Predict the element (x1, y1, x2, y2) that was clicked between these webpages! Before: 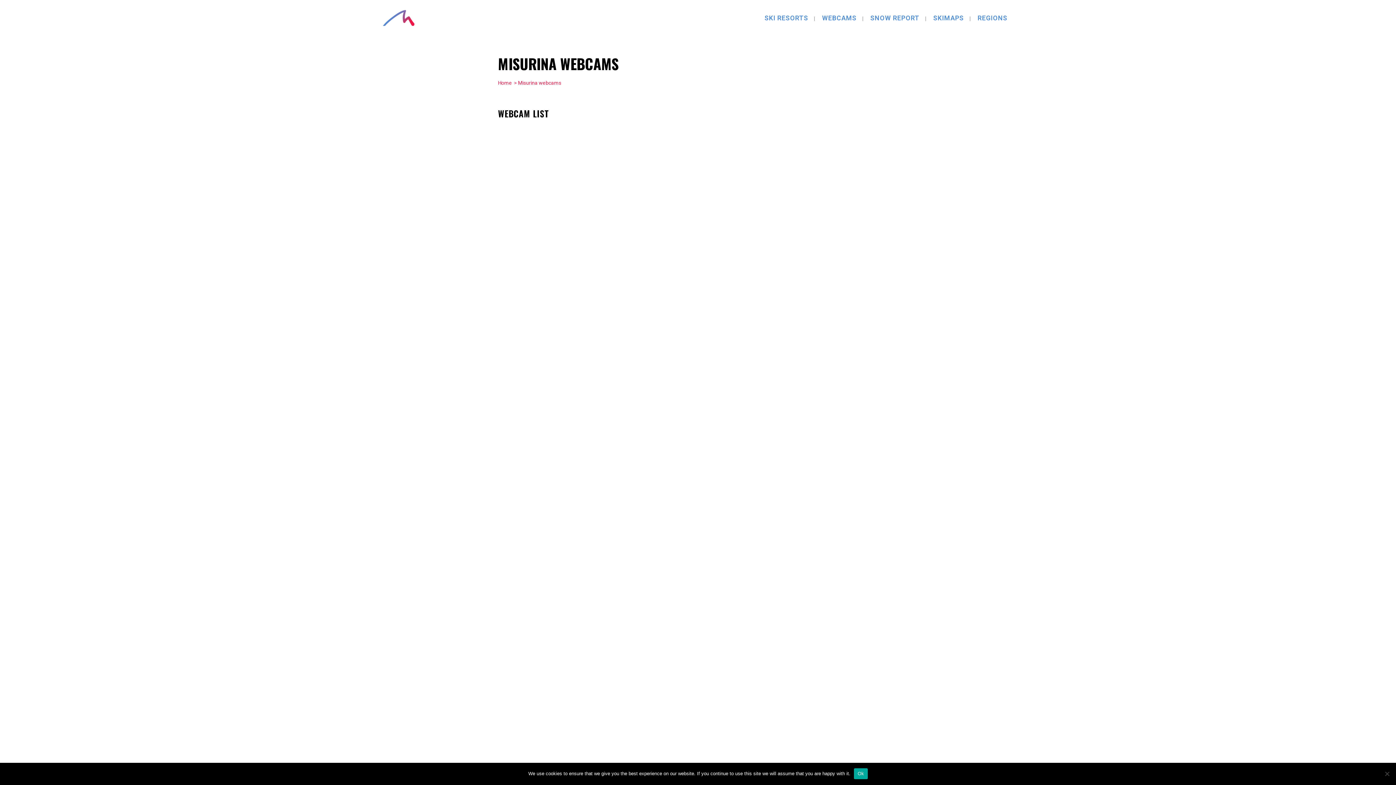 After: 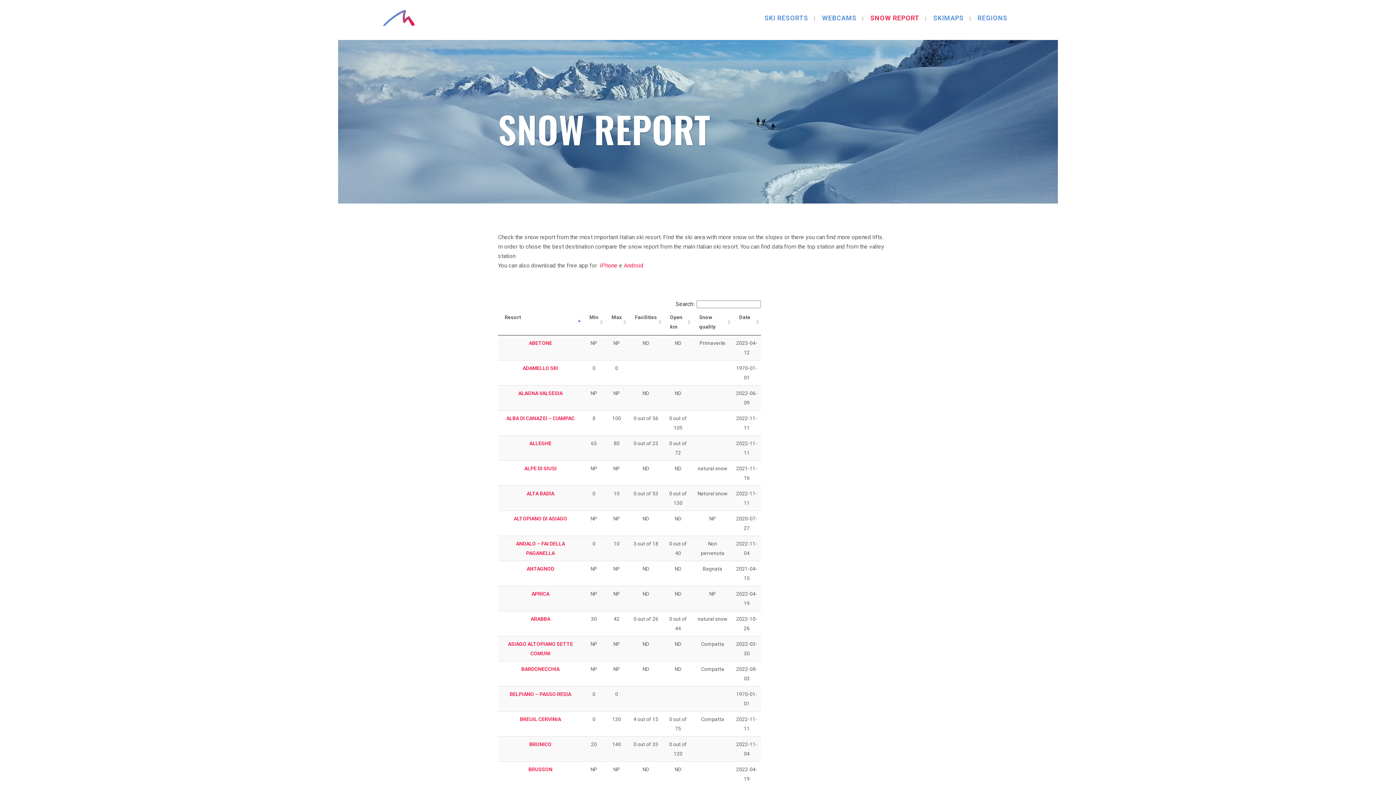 Action: bbox: (864, 0, 925, 36) label: SNOW REPORT